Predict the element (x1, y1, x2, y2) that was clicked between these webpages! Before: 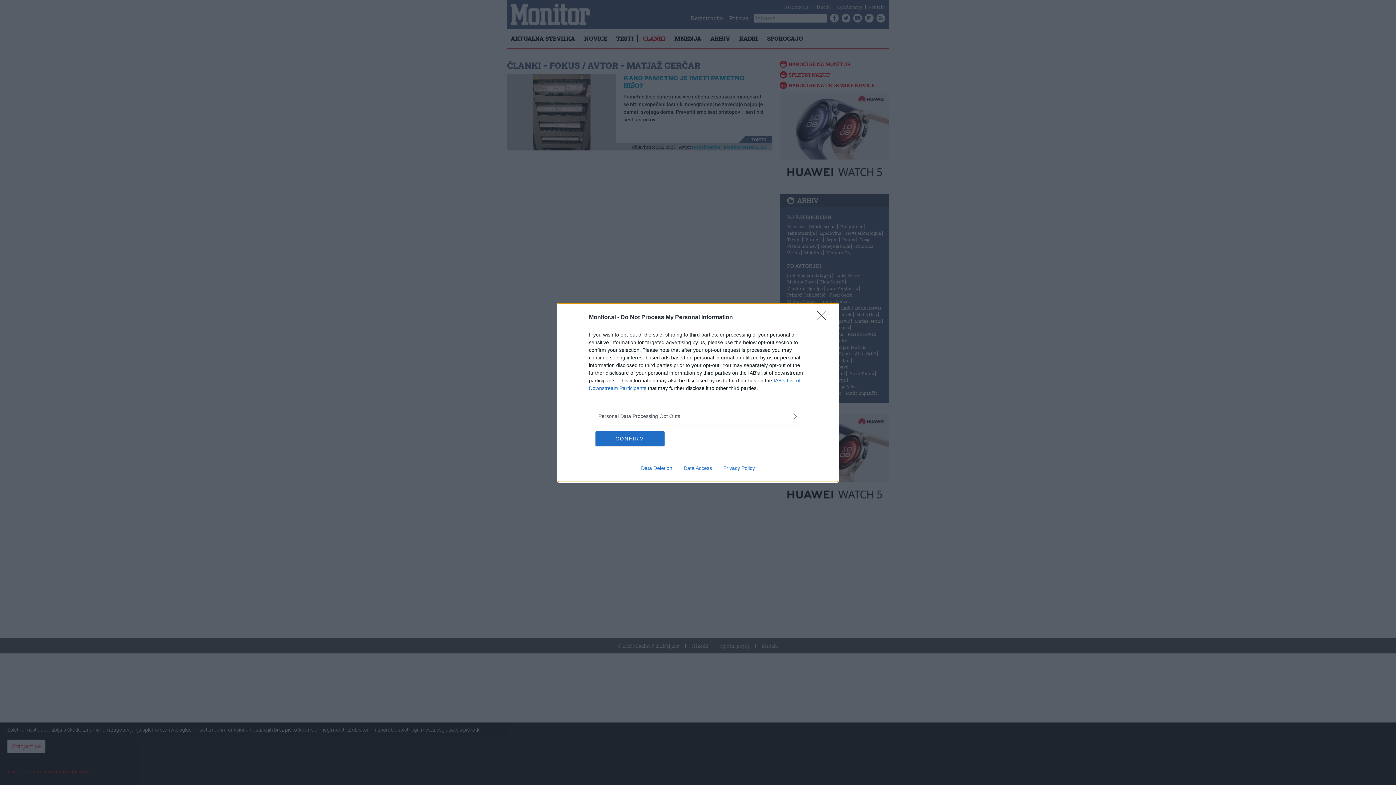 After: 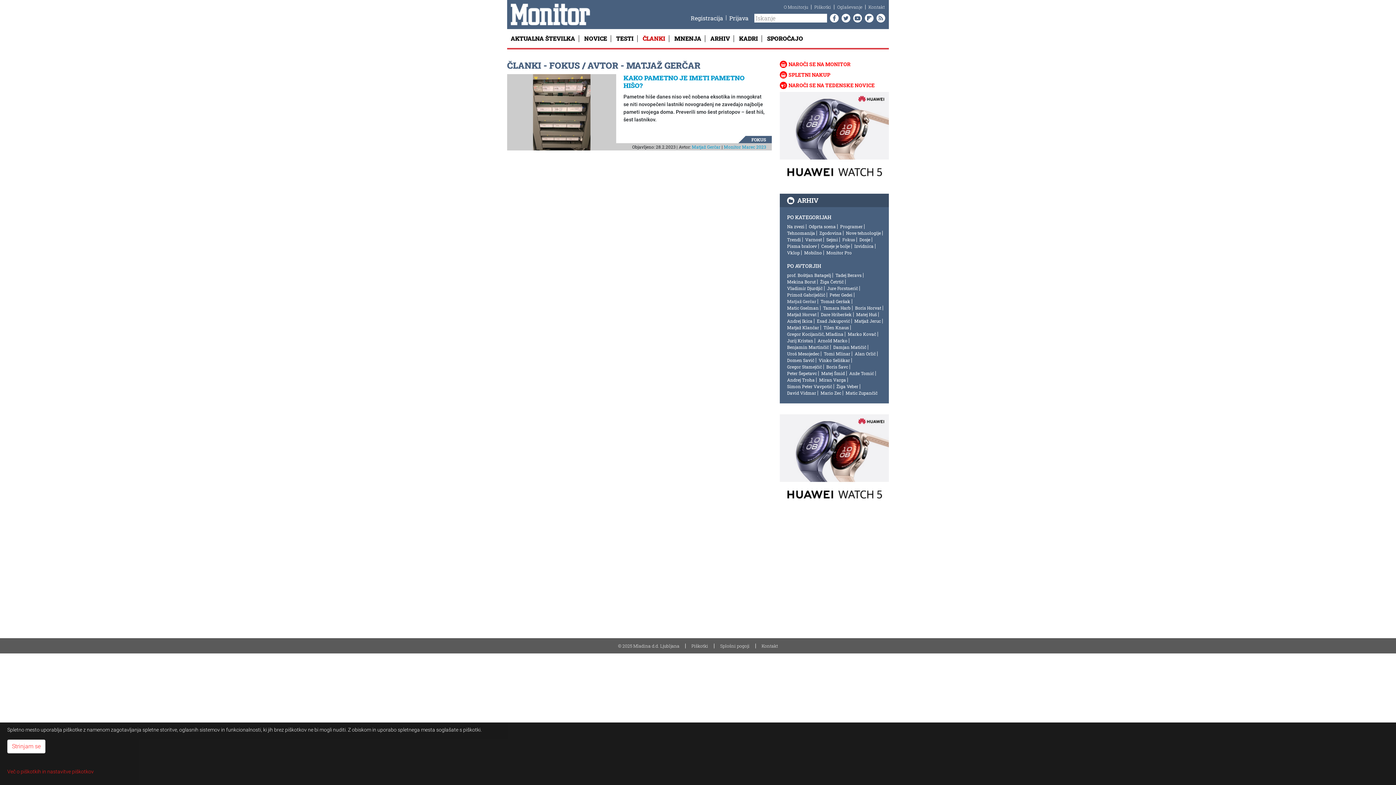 Action: bbox: (595, 431, 664, 446) label: CONFIRM